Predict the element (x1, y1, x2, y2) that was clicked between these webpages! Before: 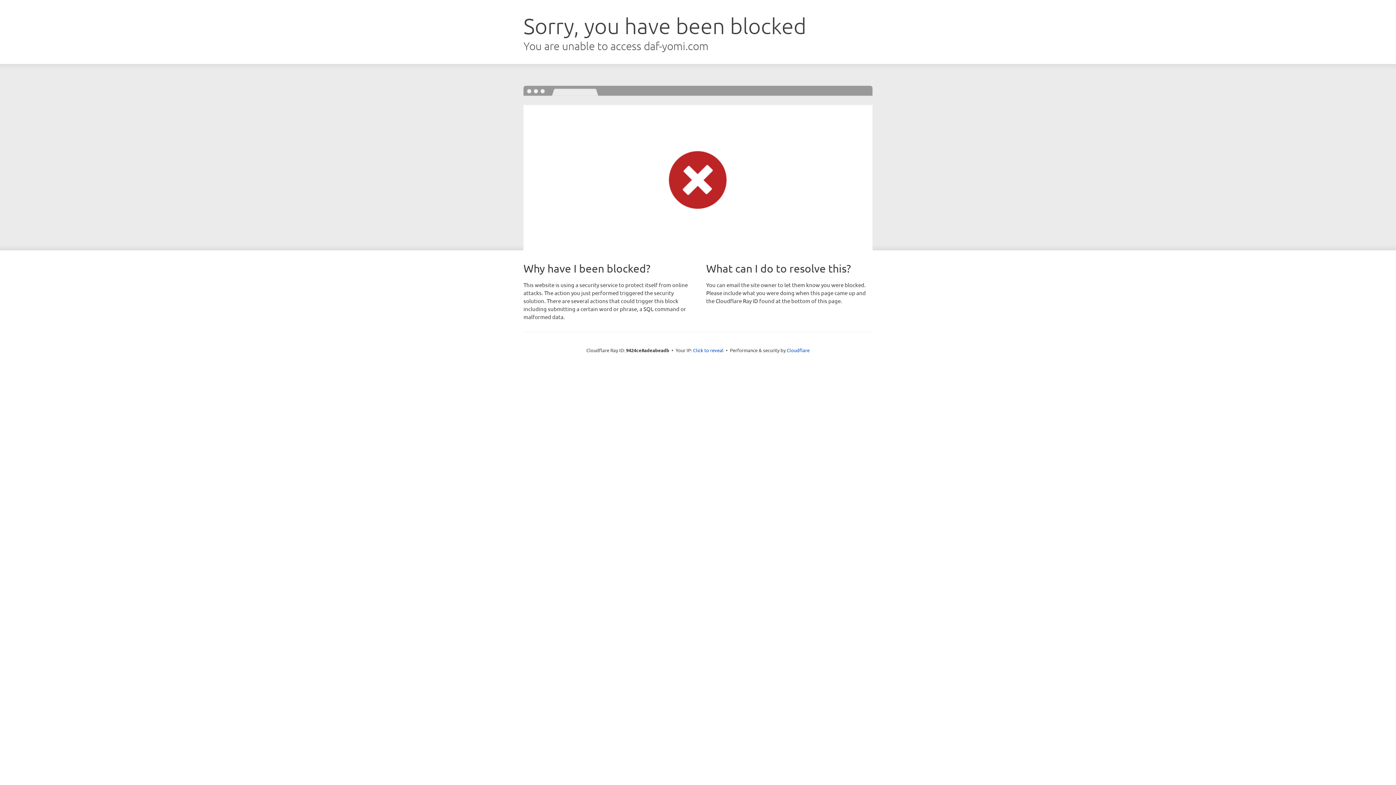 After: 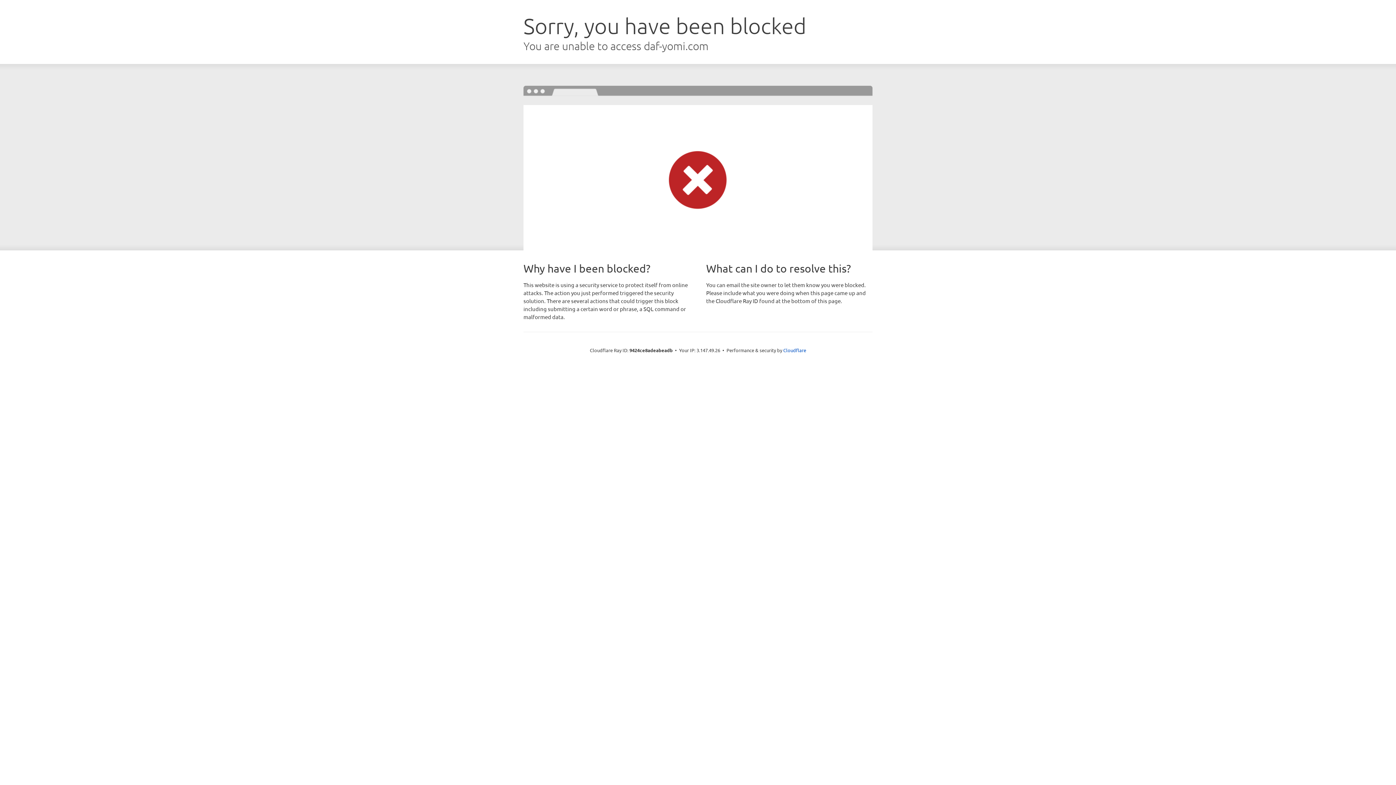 Action: label: Click to reveal bbox: (693, 346, 723, 353)